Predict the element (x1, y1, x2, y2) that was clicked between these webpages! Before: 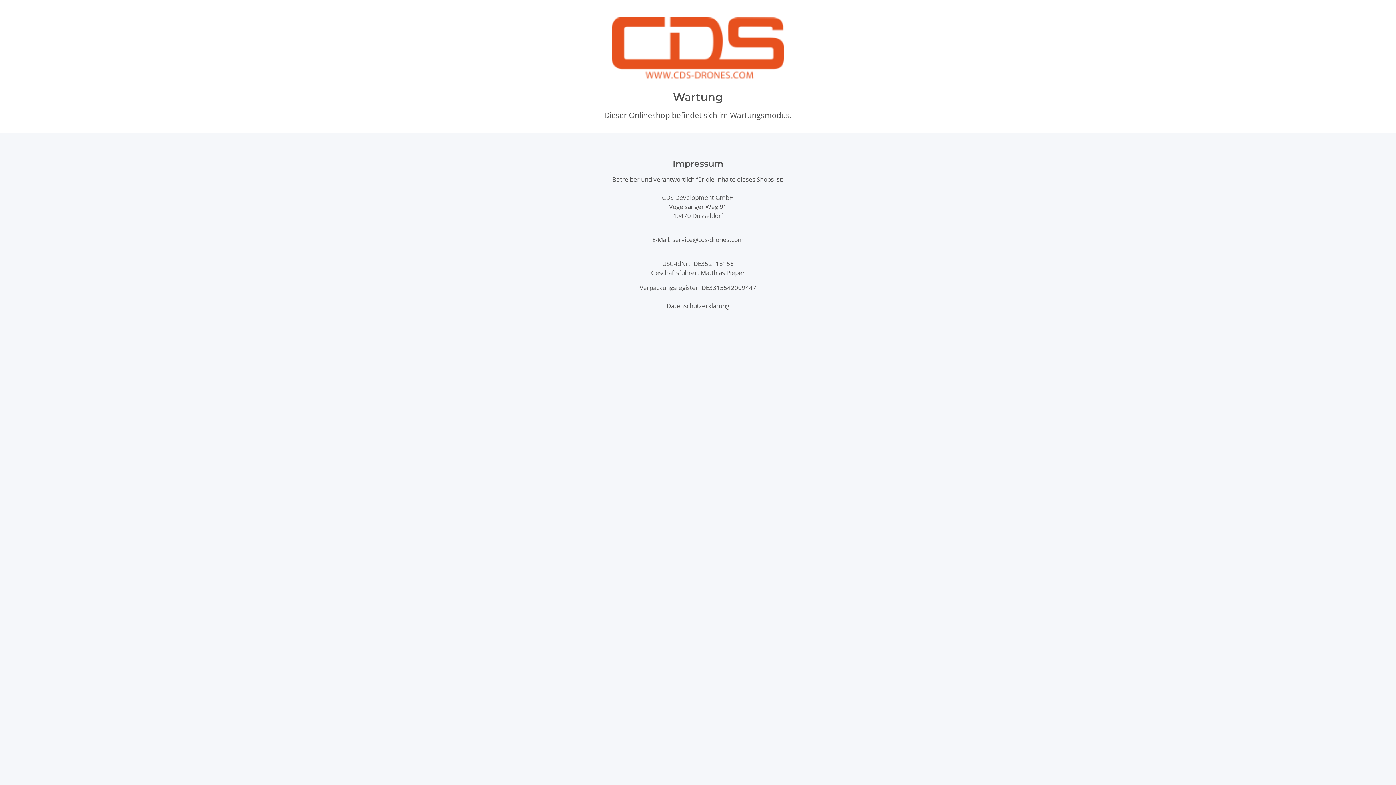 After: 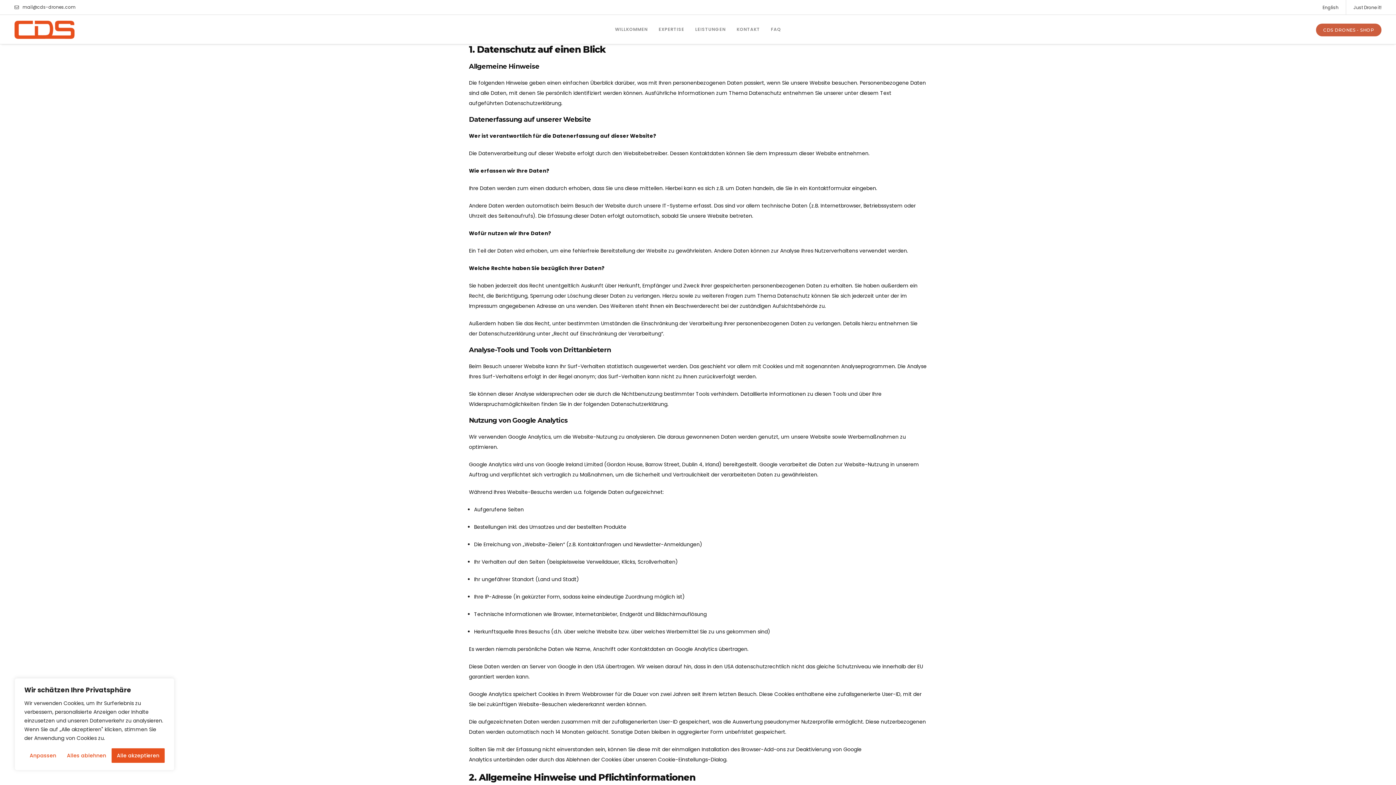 Action: label: Datenschutzerklärung bbox: (666, 301, 729, 310)